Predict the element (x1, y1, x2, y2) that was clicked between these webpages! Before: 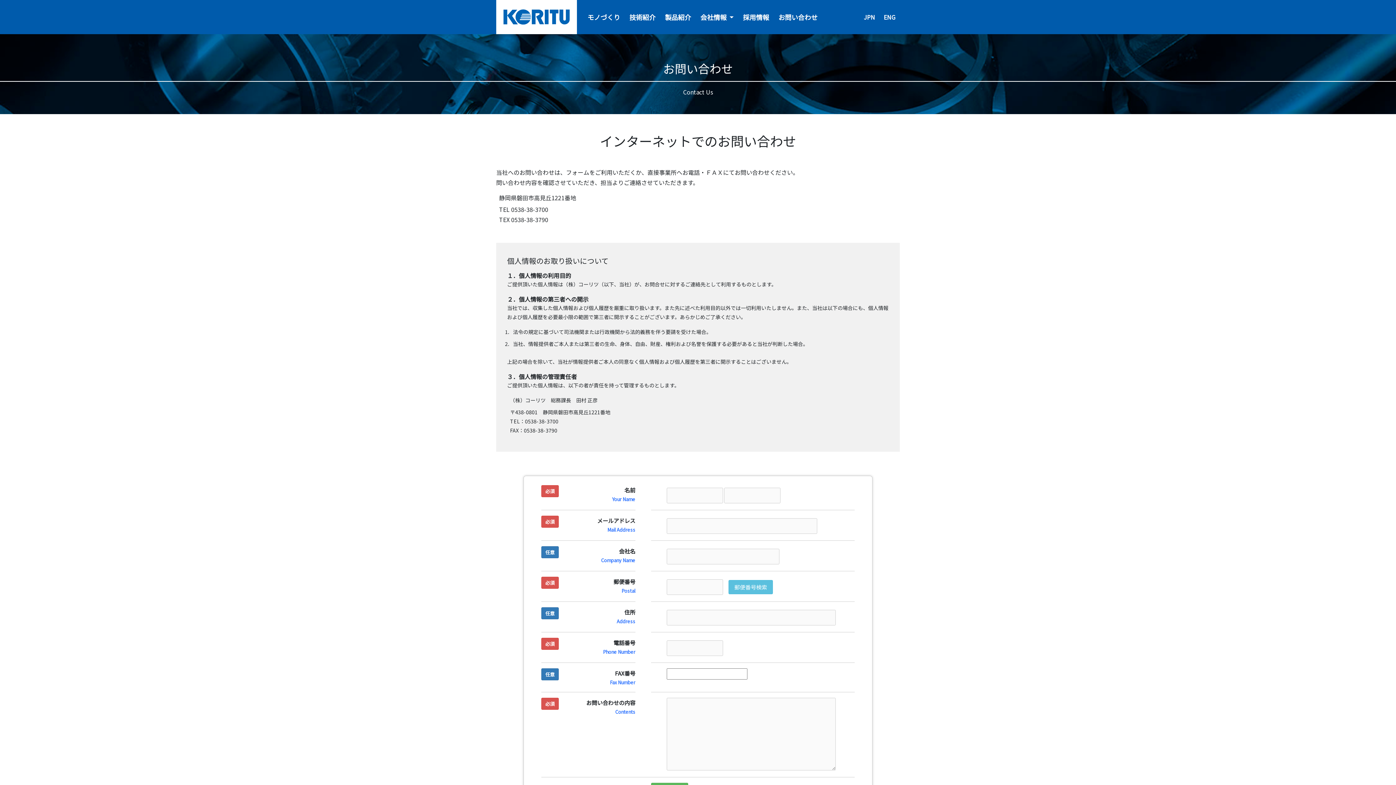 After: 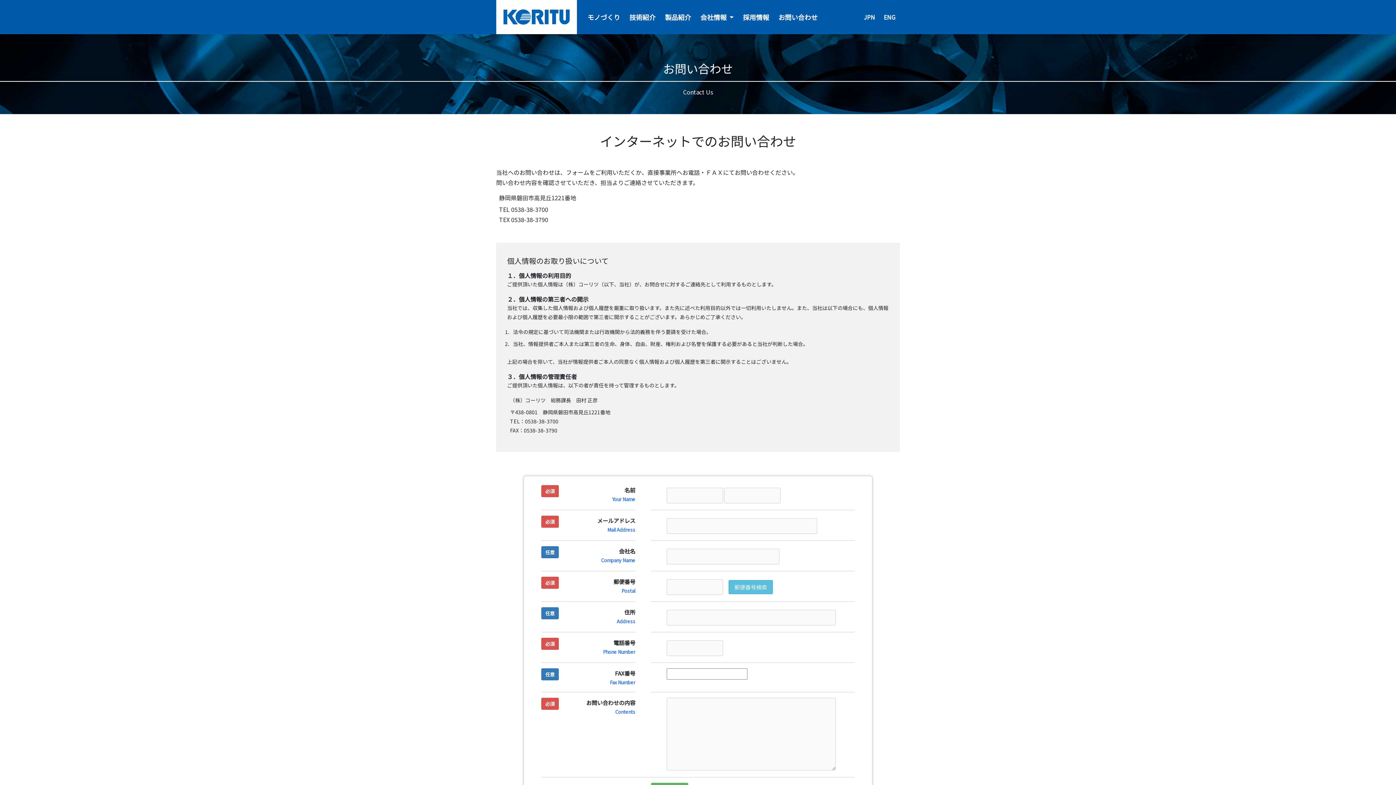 Action: label: 郵便番号検索 bbox: (728, 580, 773, 594)